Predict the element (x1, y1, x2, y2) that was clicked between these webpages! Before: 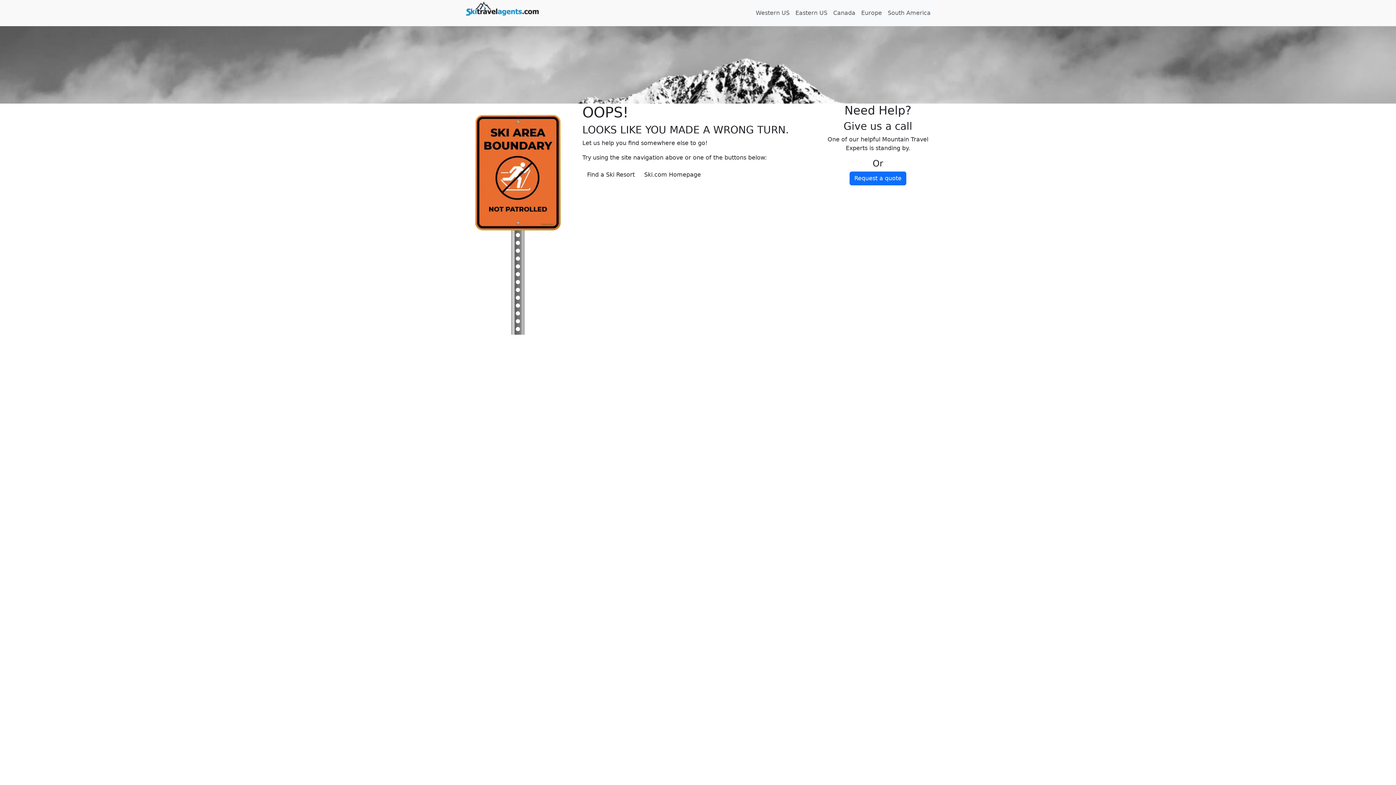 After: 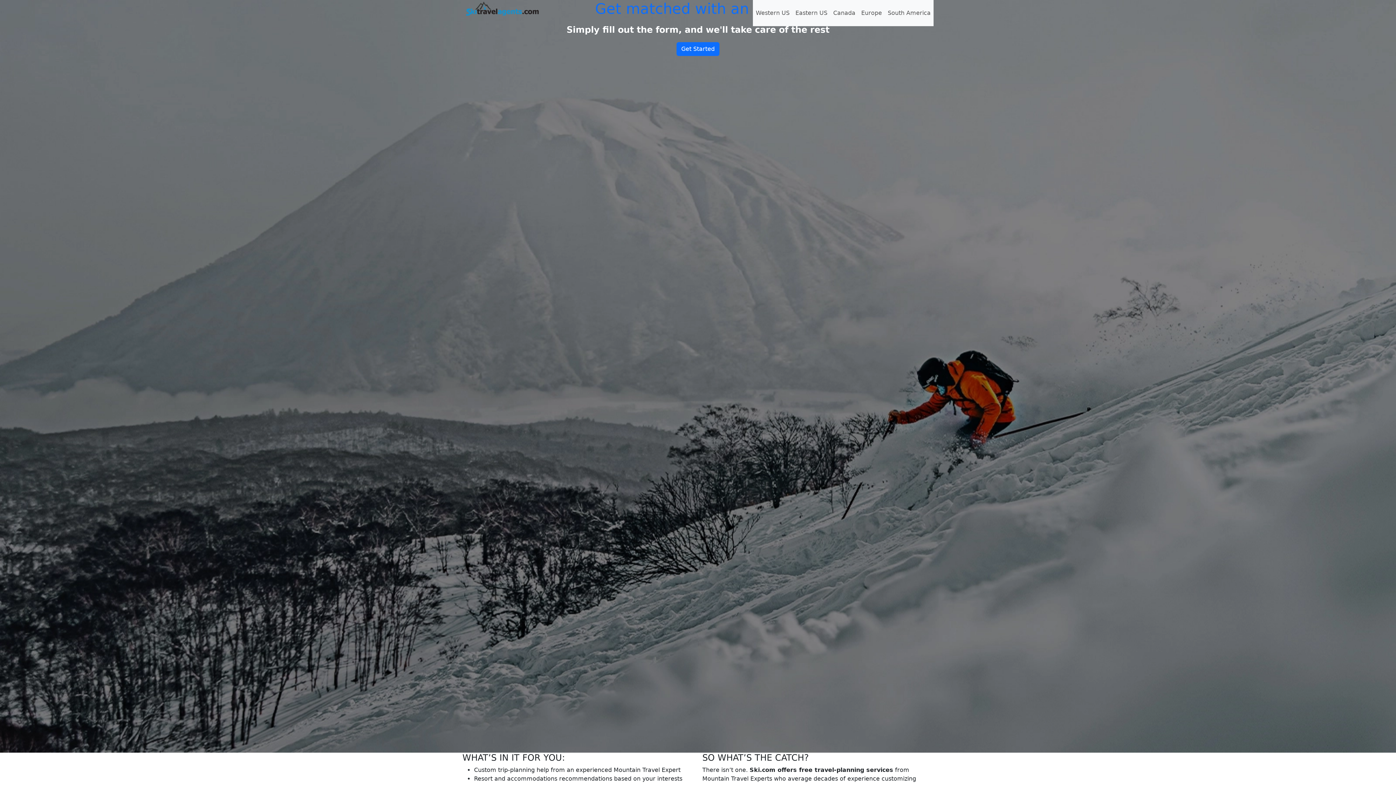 Action: bbox: (849, 171, 906, 185) label: Request a quote